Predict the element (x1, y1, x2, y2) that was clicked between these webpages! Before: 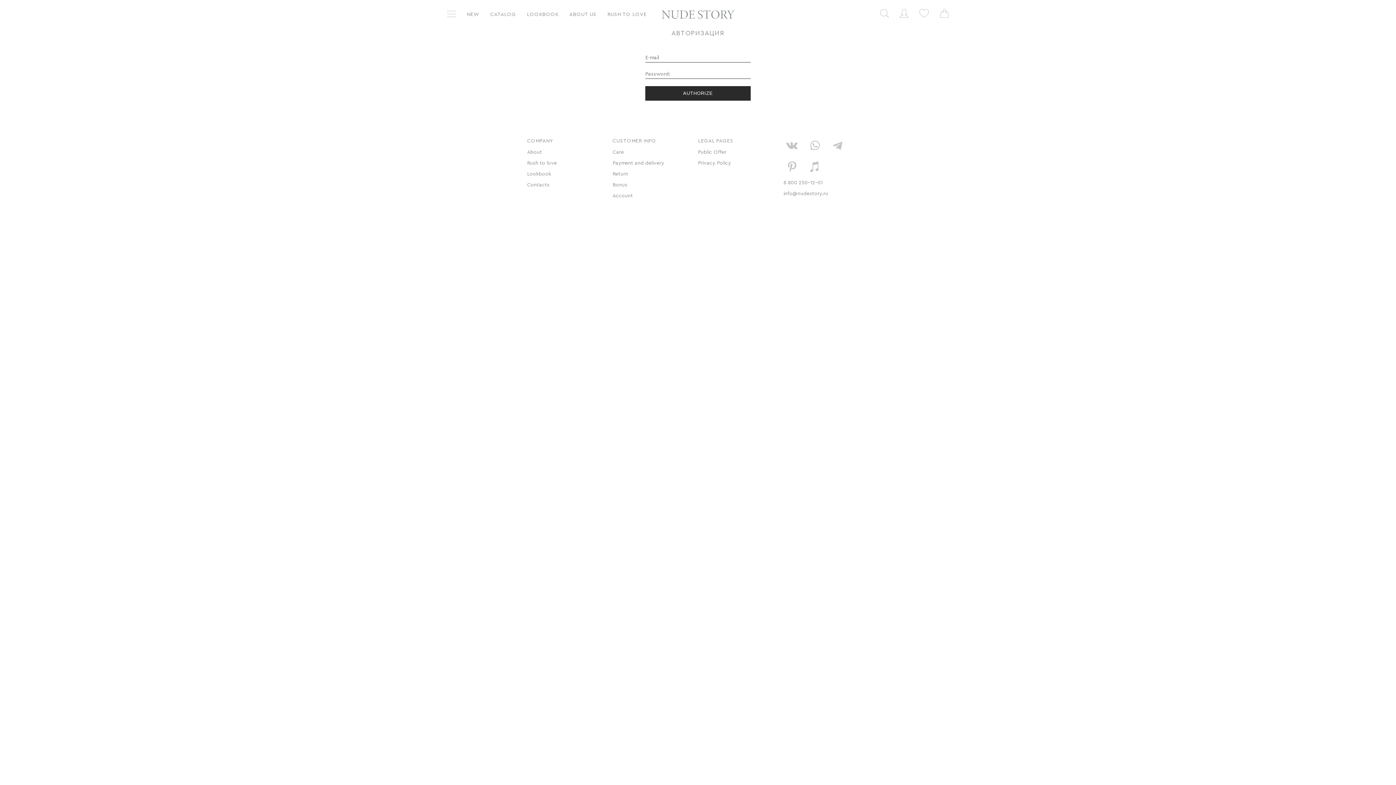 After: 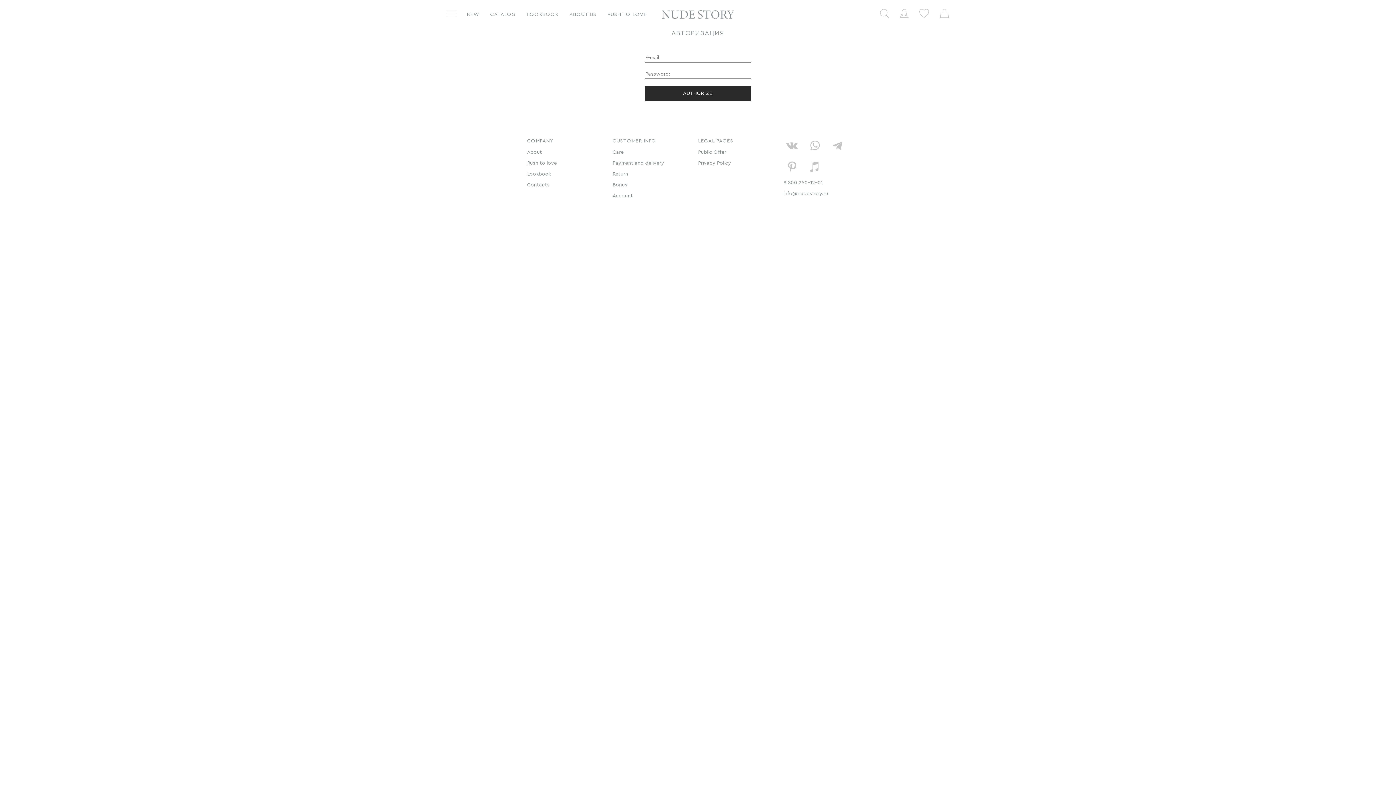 Action: label: Bonus bbox: (612, 181, 694, 188)